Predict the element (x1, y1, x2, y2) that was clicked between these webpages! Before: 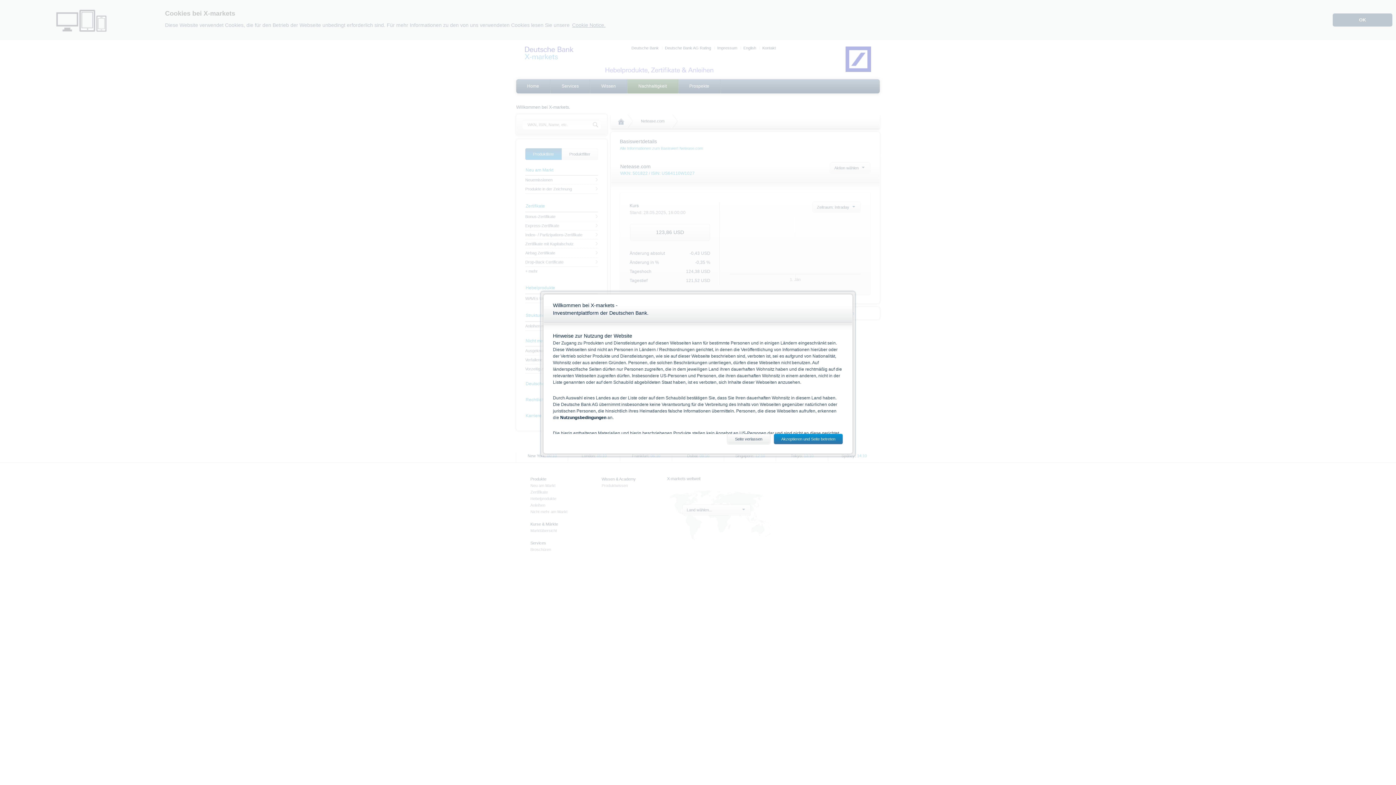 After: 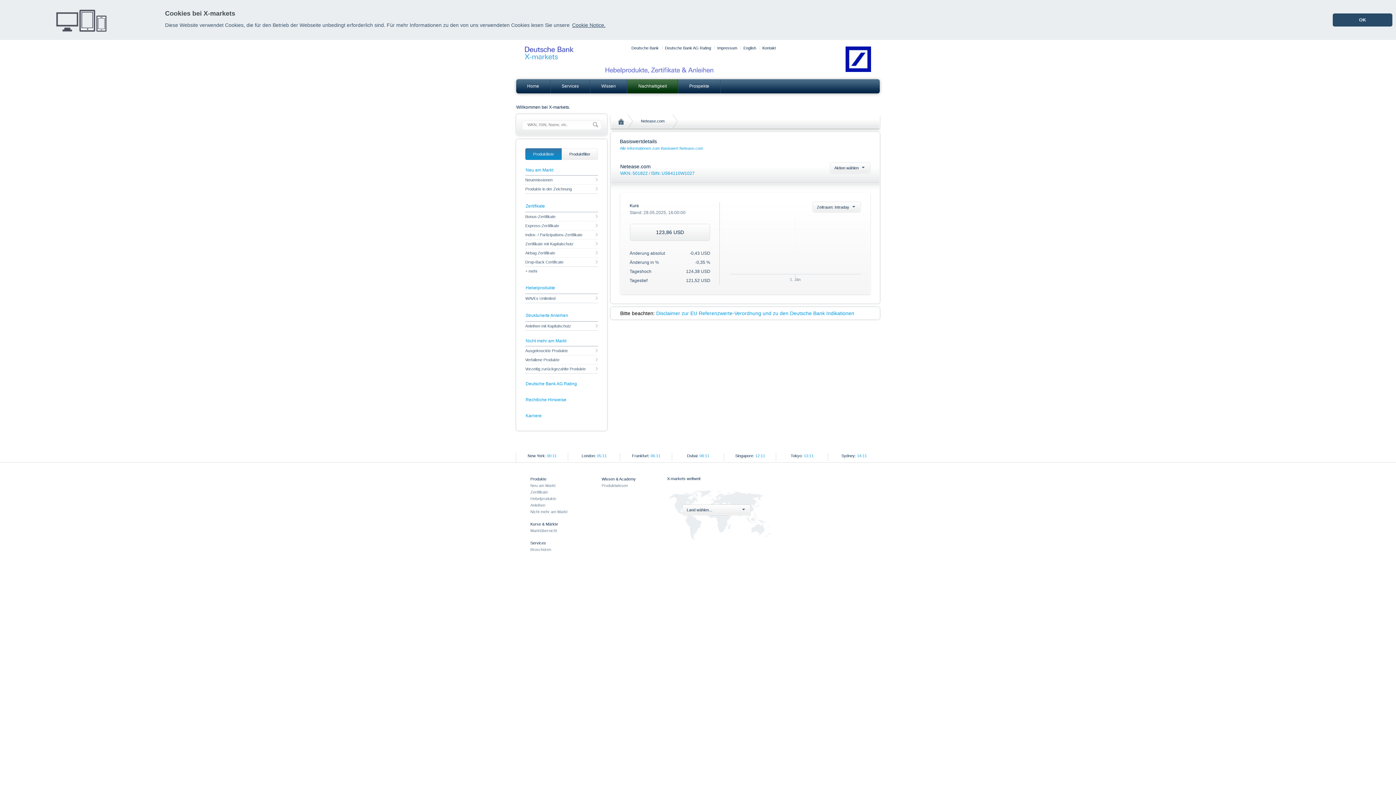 Action: bbox: (774, 434, 842, 444) label: Akzeptieren und Seite betreten